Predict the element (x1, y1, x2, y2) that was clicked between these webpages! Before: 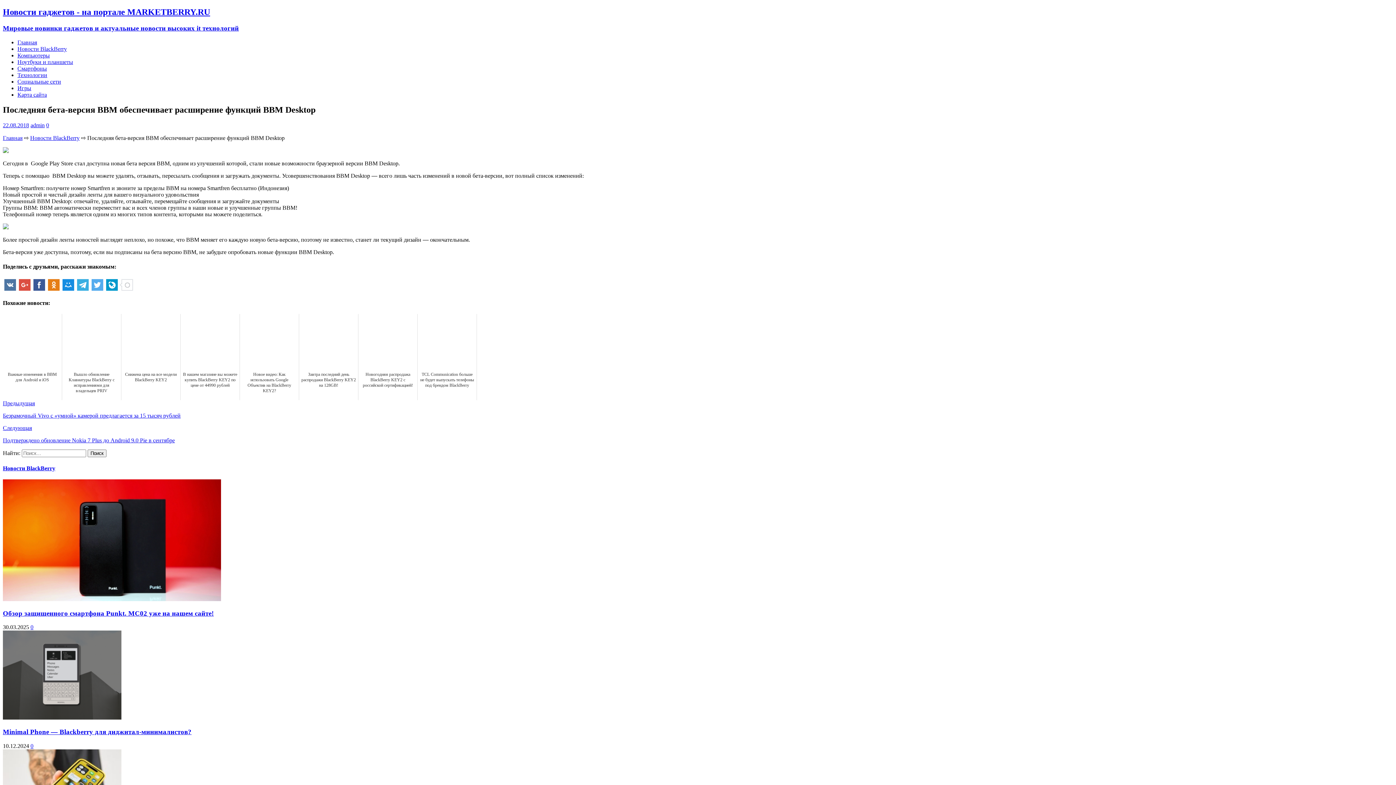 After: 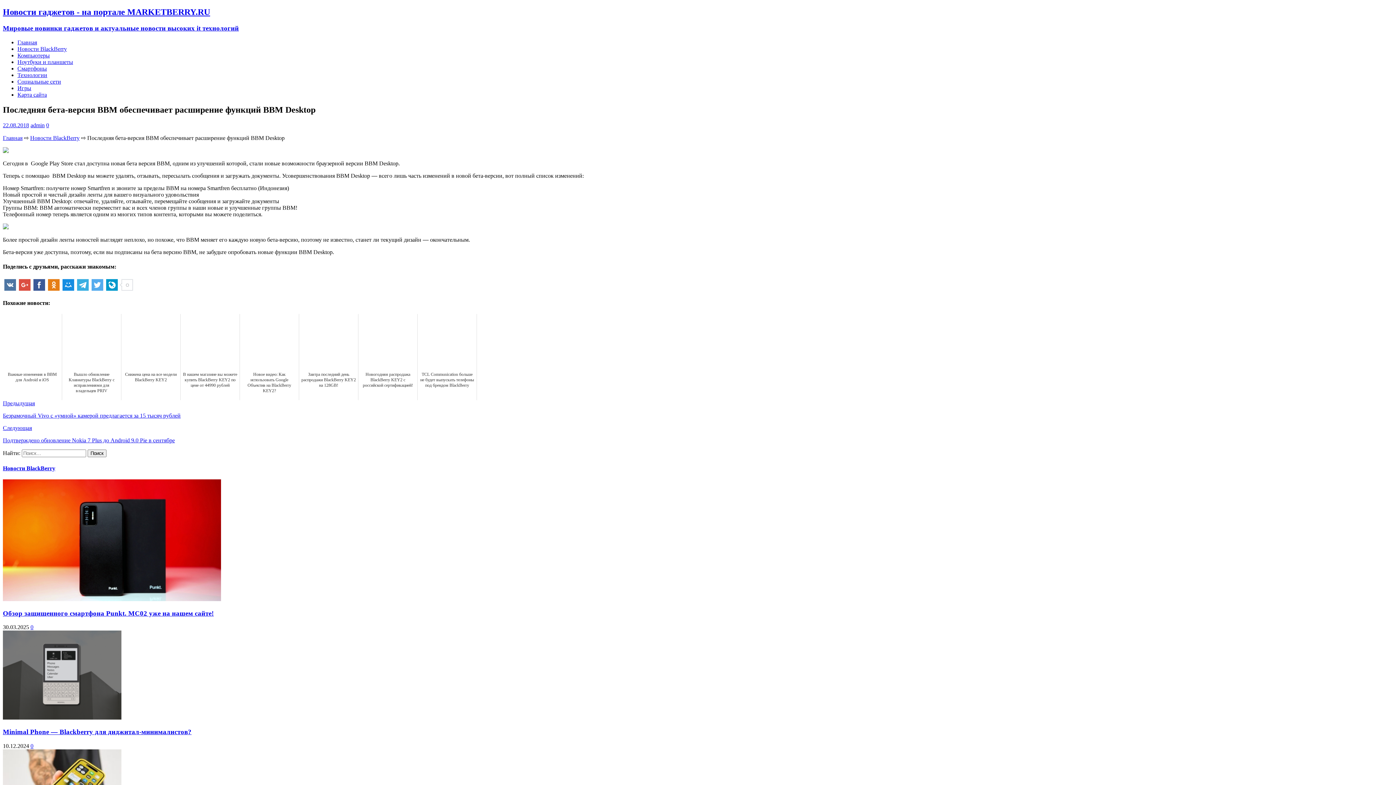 Action: bbox: (46, 122, 49, 128) label: 0